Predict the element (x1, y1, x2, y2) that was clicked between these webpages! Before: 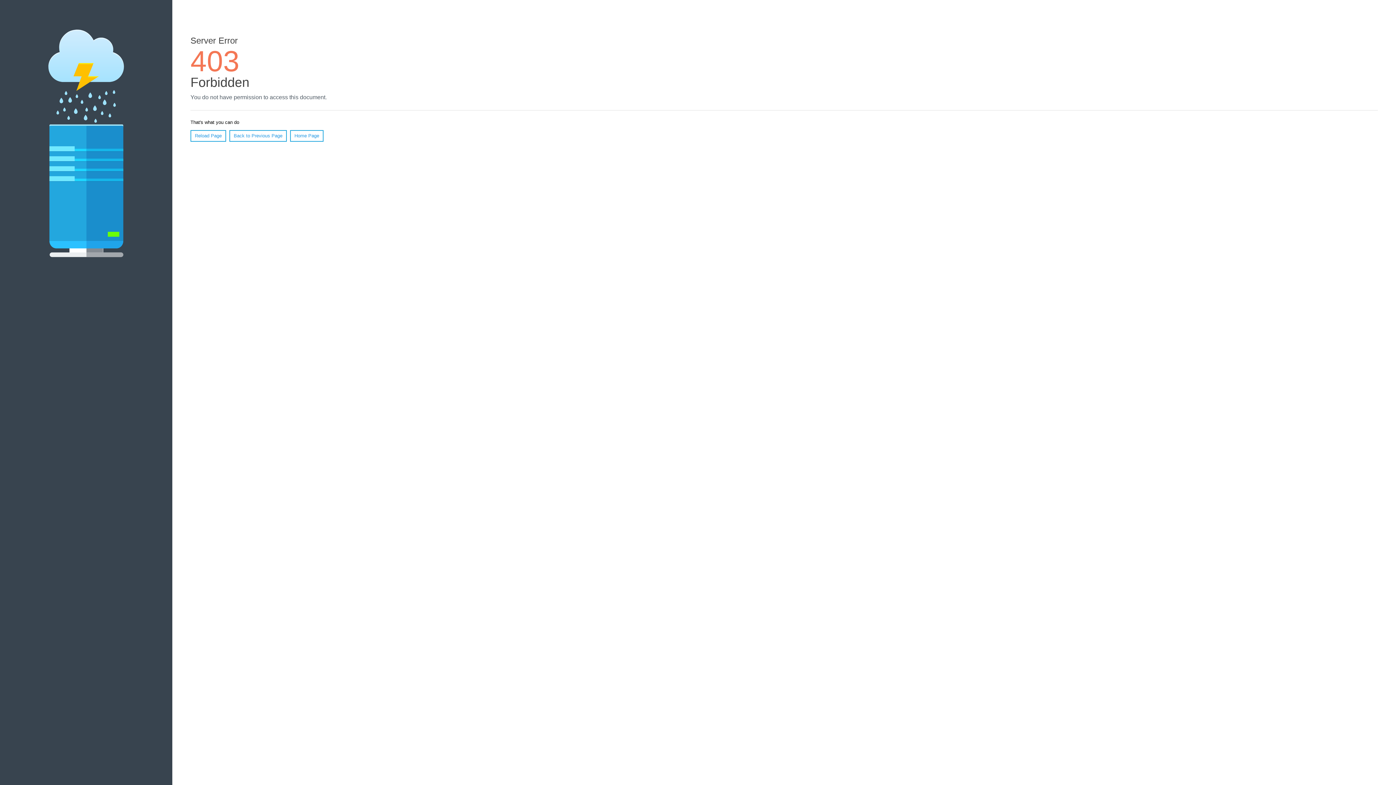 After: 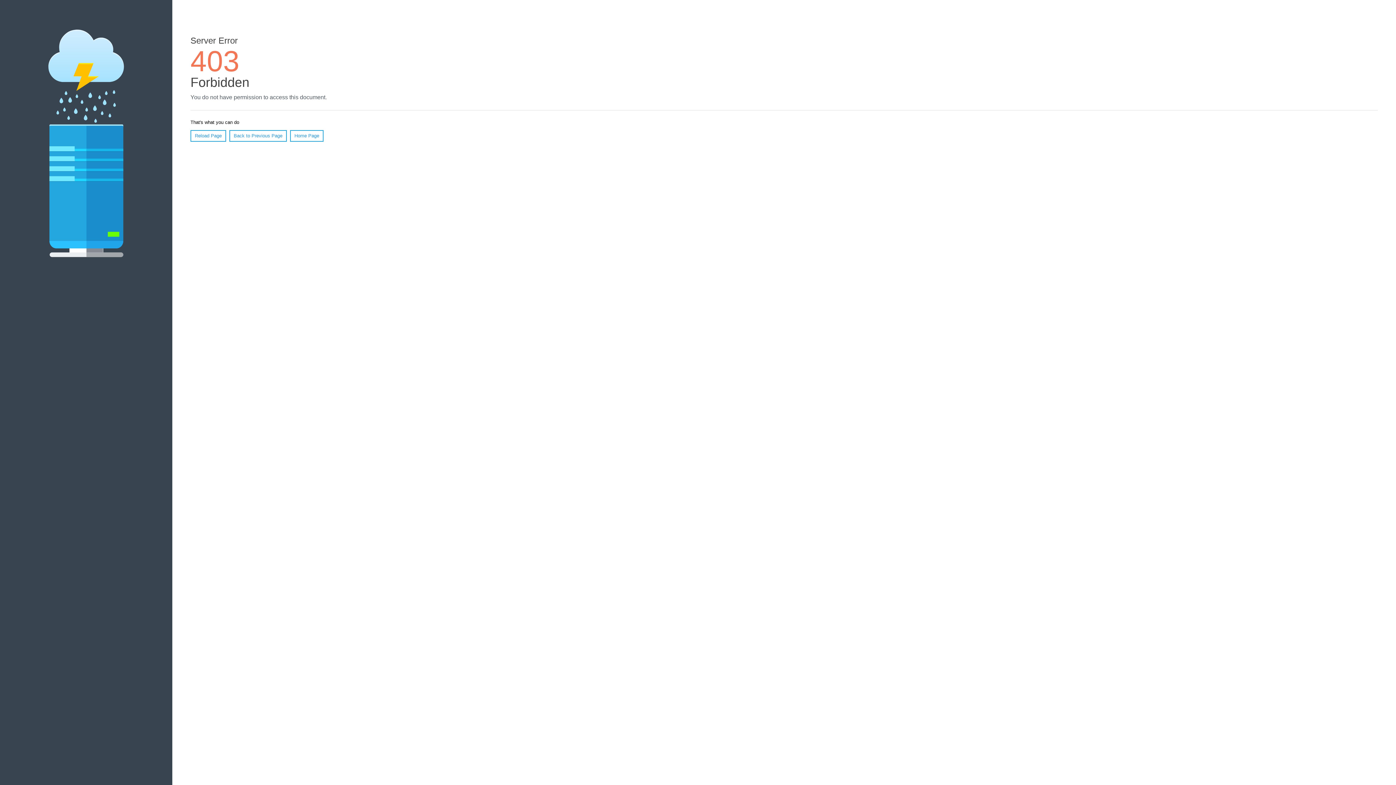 Action: bbox: (190, 130, 226, 141) label: Reload Page